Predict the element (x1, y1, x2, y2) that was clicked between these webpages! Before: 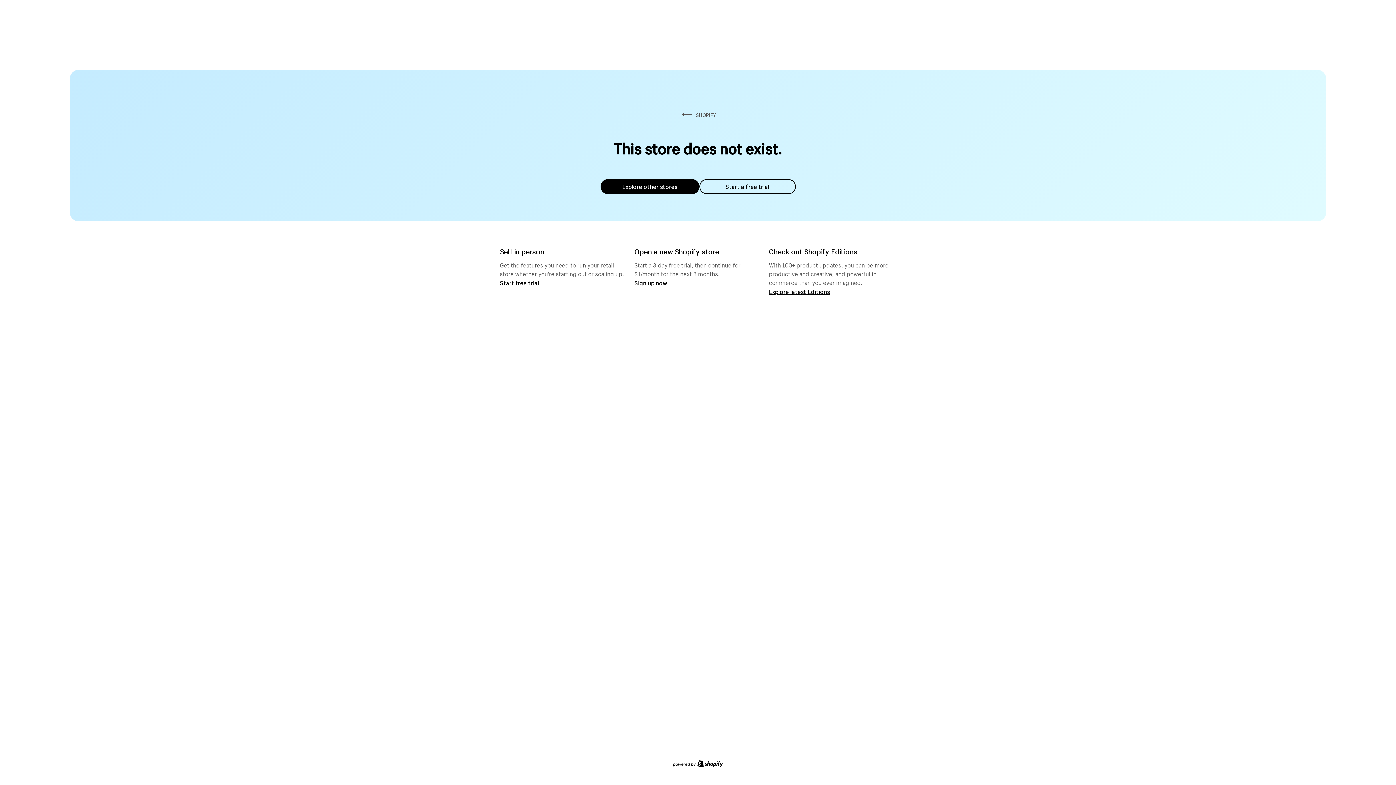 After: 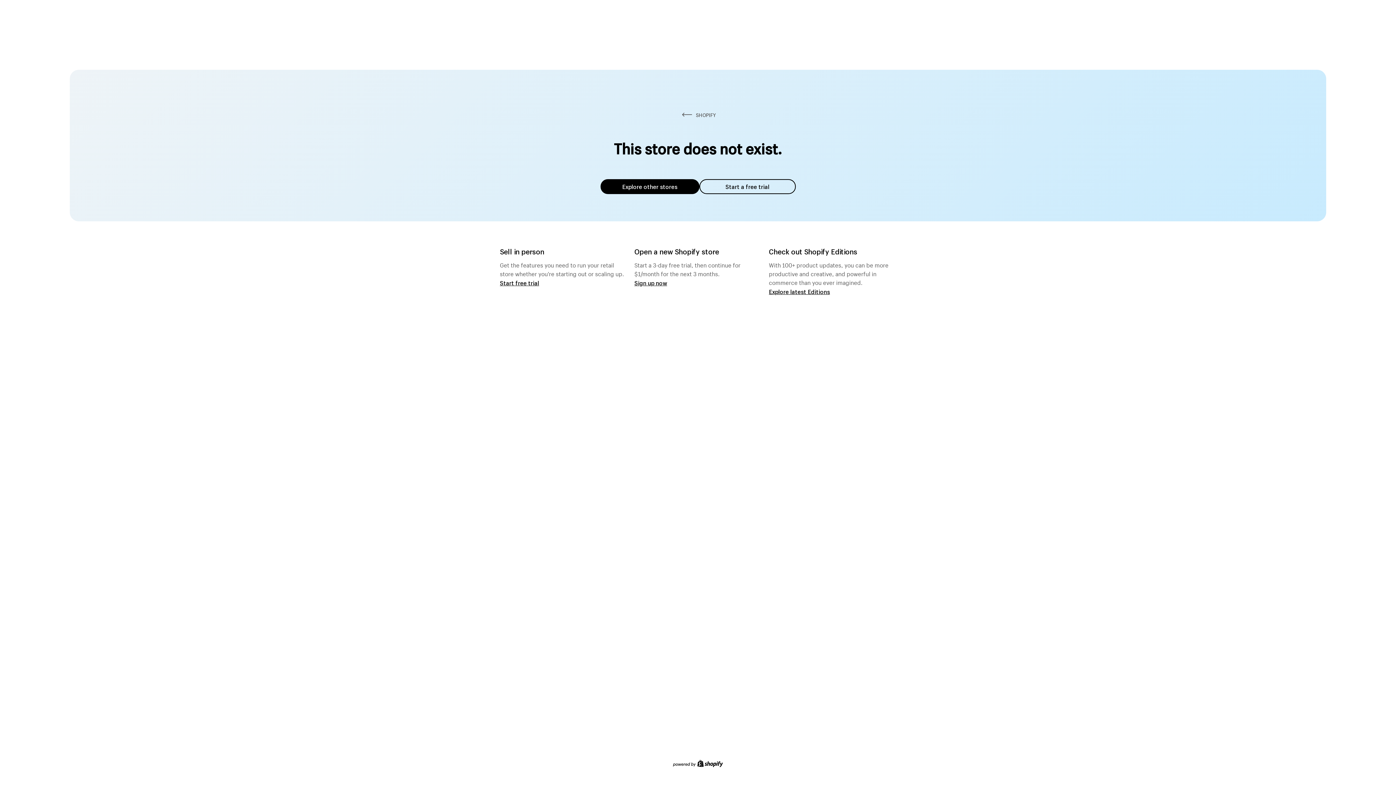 Action: label: Explore other stores bbox: (600, 179, 699, 194)